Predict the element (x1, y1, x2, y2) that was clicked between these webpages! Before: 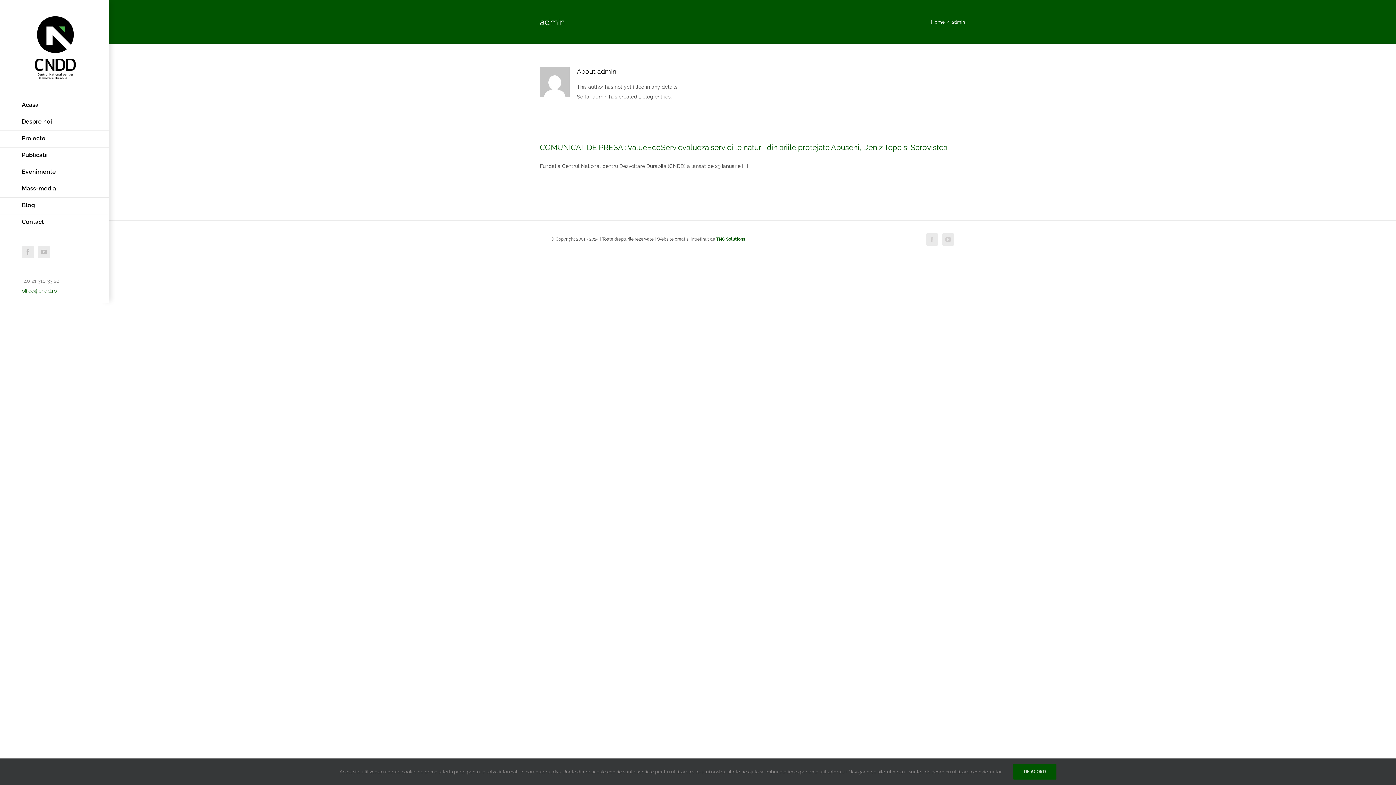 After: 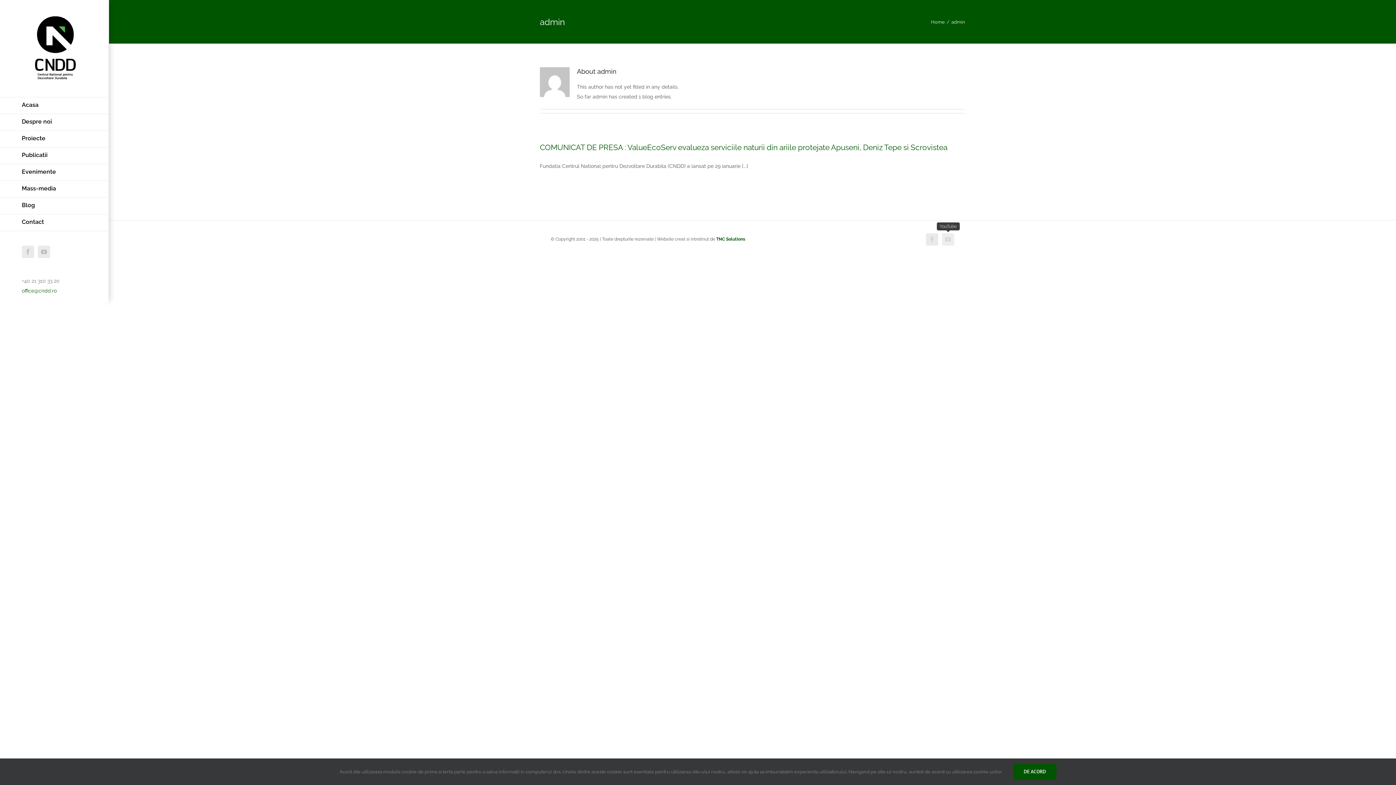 Action: bbox: (942, 233, 954, 245) label: YouTube